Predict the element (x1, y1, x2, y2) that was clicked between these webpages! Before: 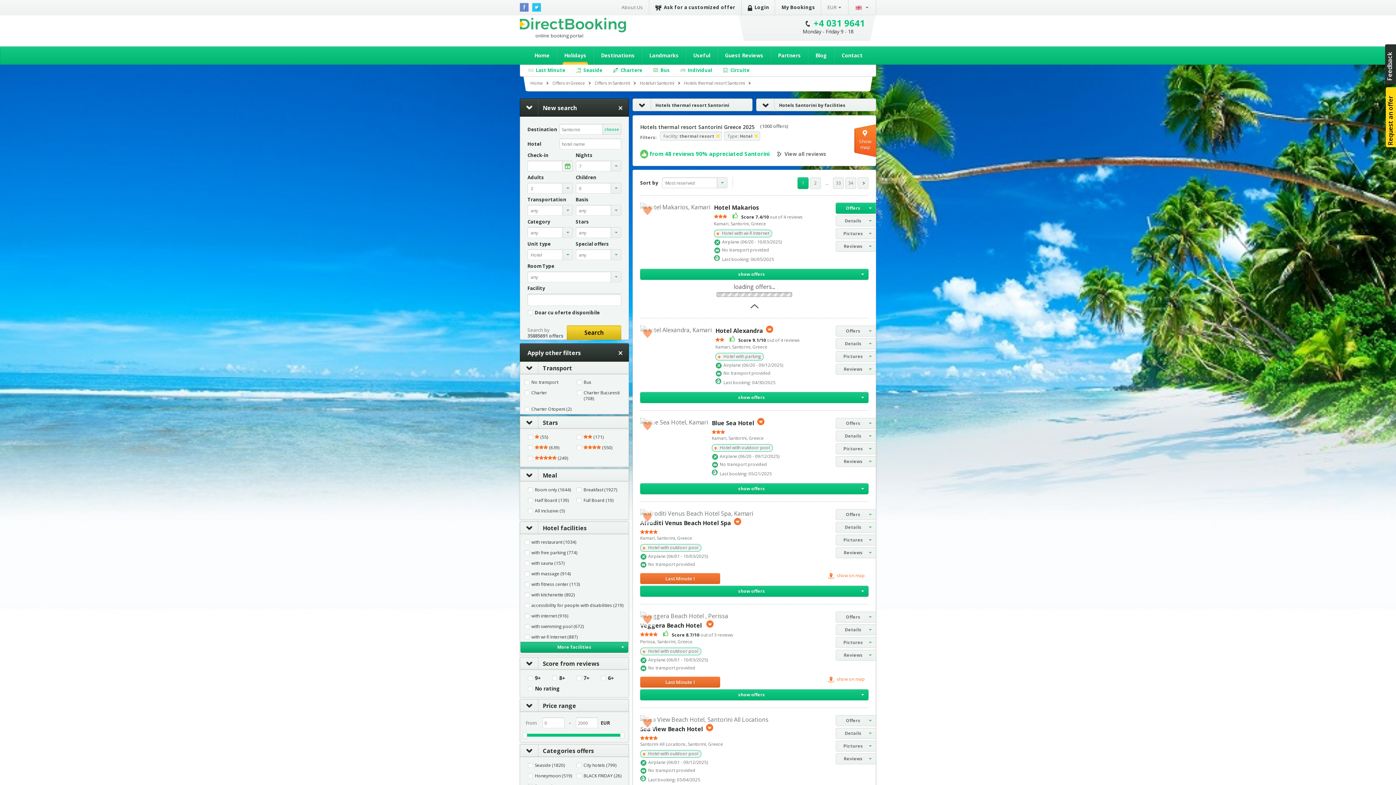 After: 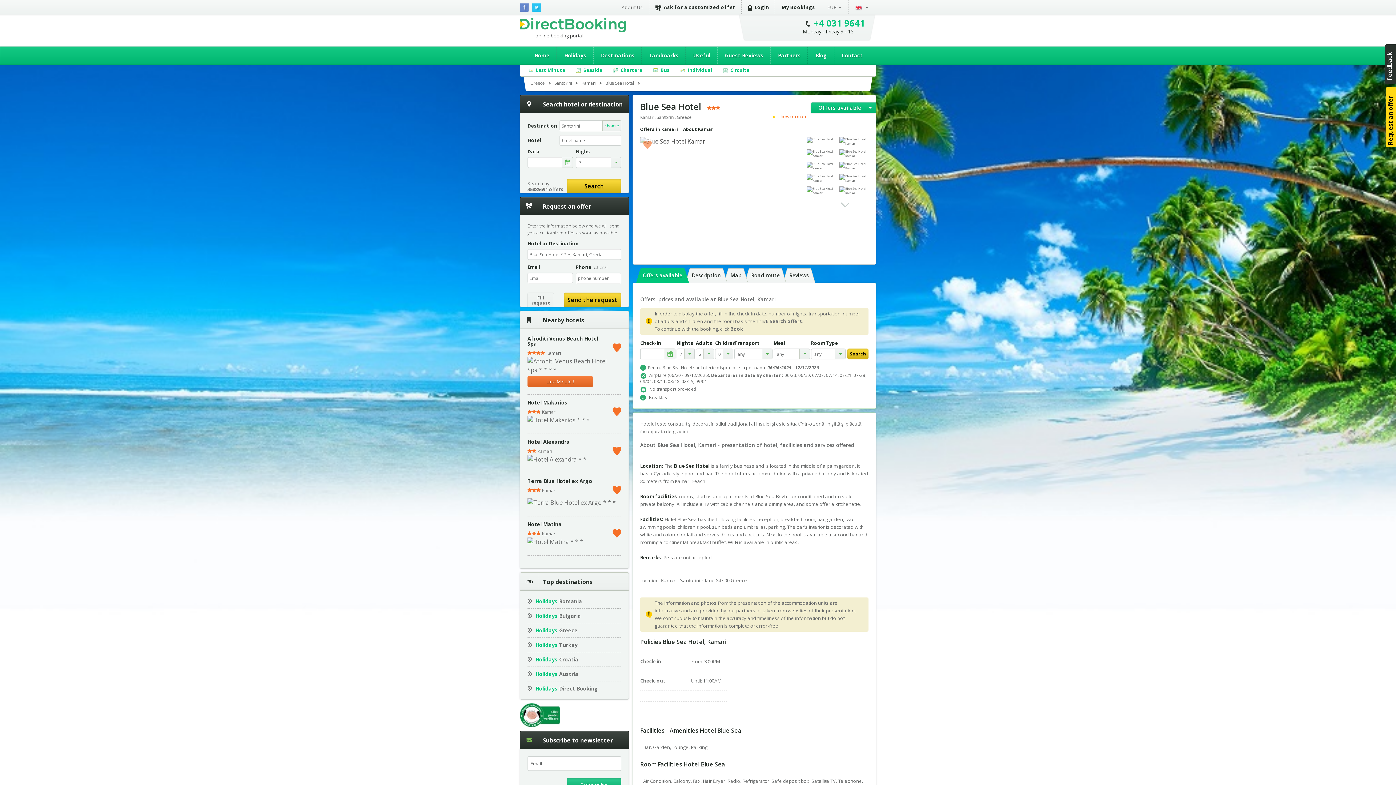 Action: bbox: (712, 419, 754, 427) label: Blue Sea Hotel